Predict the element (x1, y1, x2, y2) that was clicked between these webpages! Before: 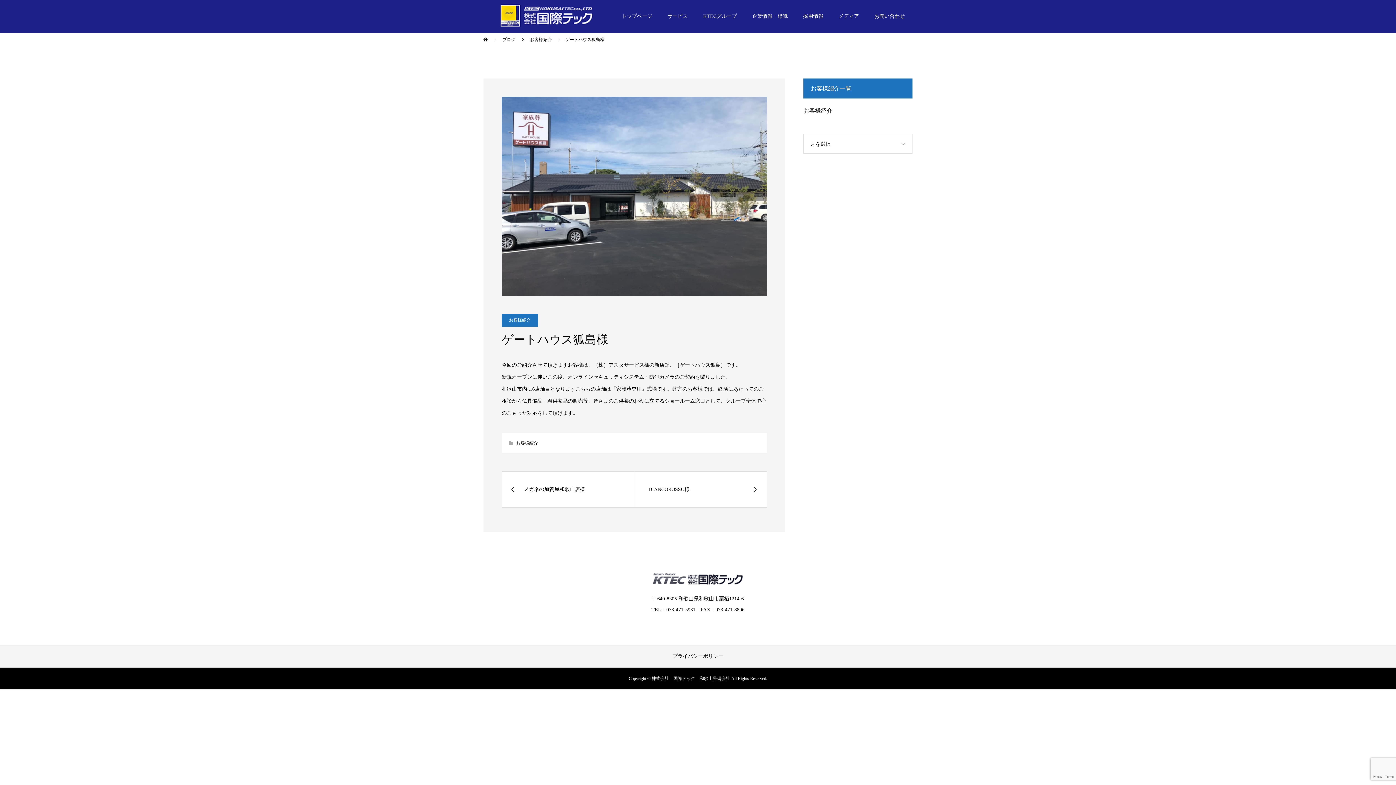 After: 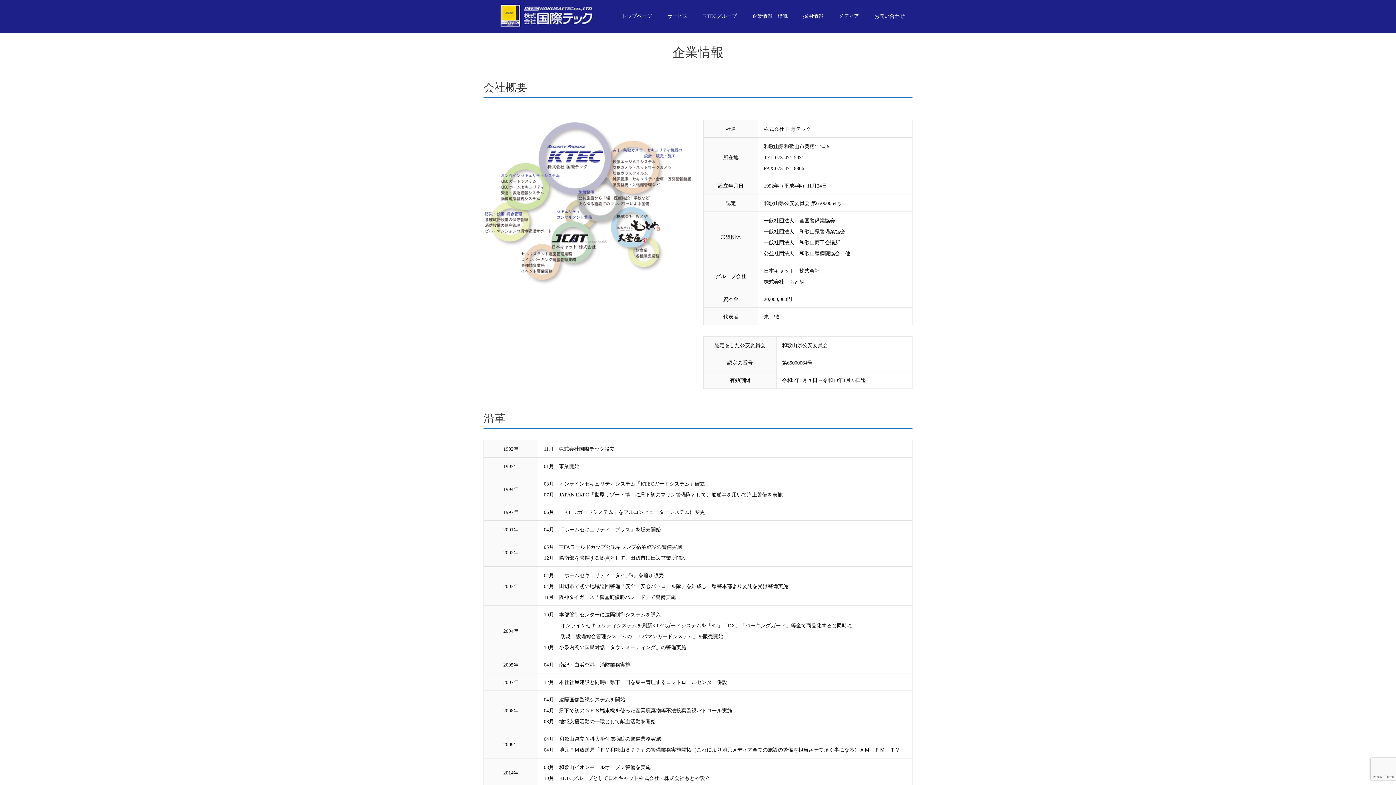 Action: bbox: (744, 0, 795, 32) label: 企業情報・標識